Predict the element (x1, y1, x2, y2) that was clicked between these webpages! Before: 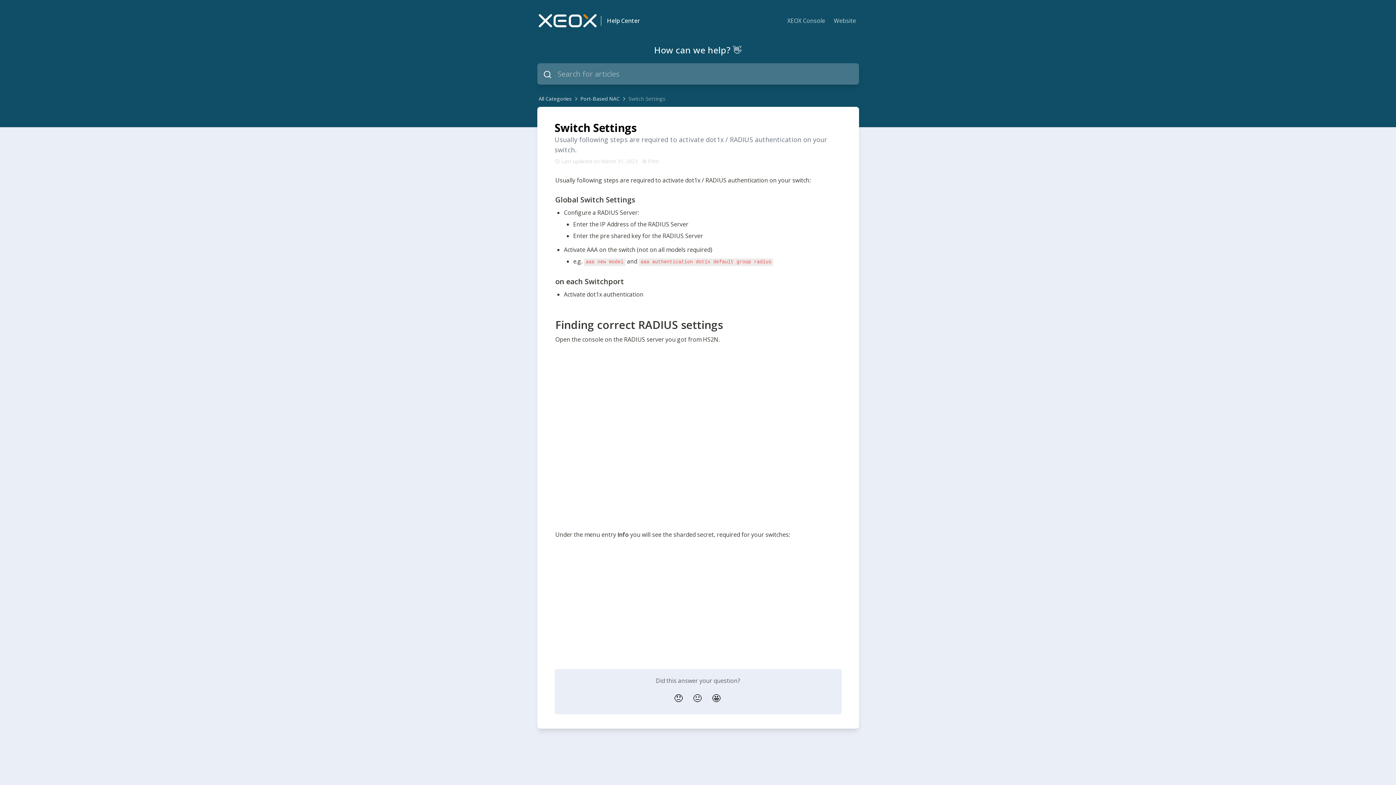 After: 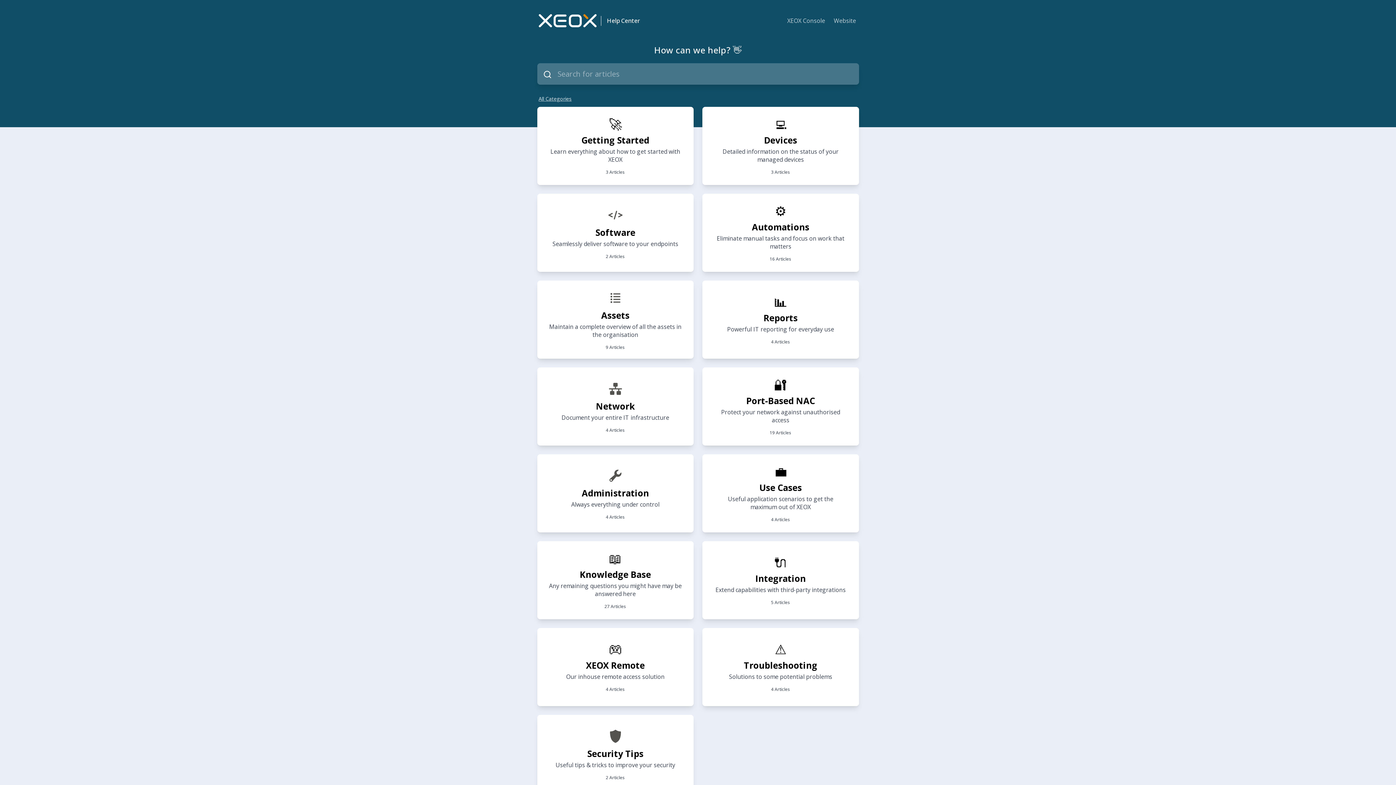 Action: bbox: (538, 95, 571, 102) label: All Categories